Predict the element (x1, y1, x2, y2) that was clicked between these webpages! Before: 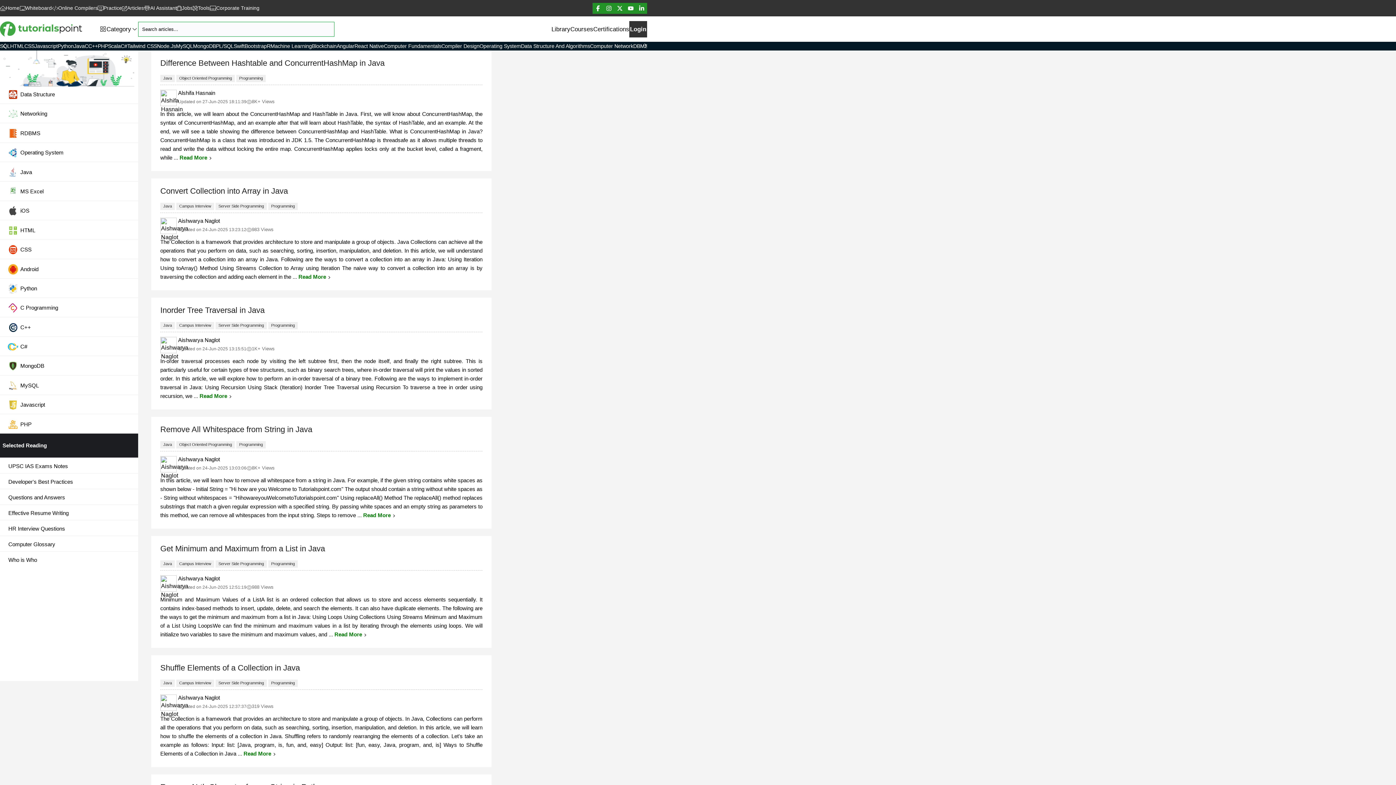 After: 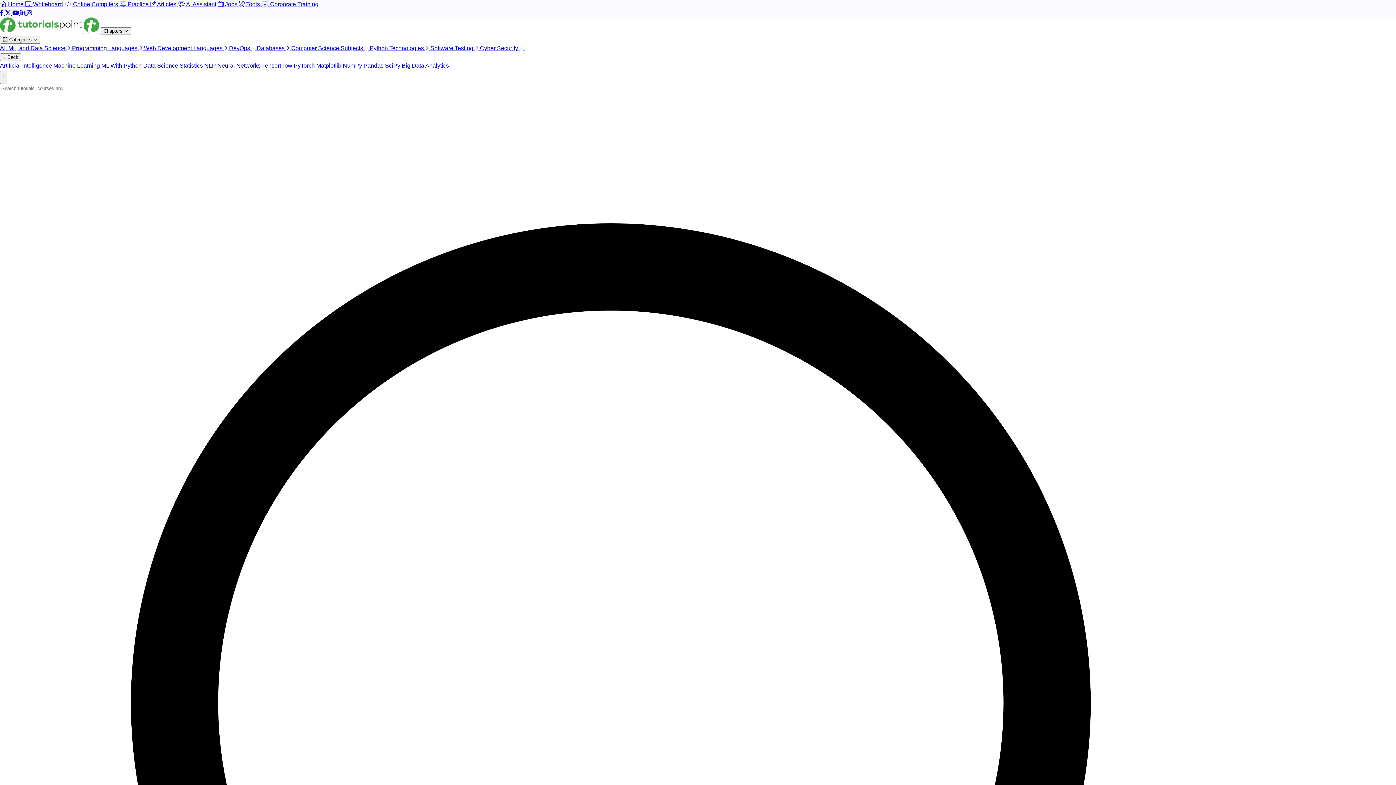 Action: bbox: (10, 42, 24, 50) label: HTML